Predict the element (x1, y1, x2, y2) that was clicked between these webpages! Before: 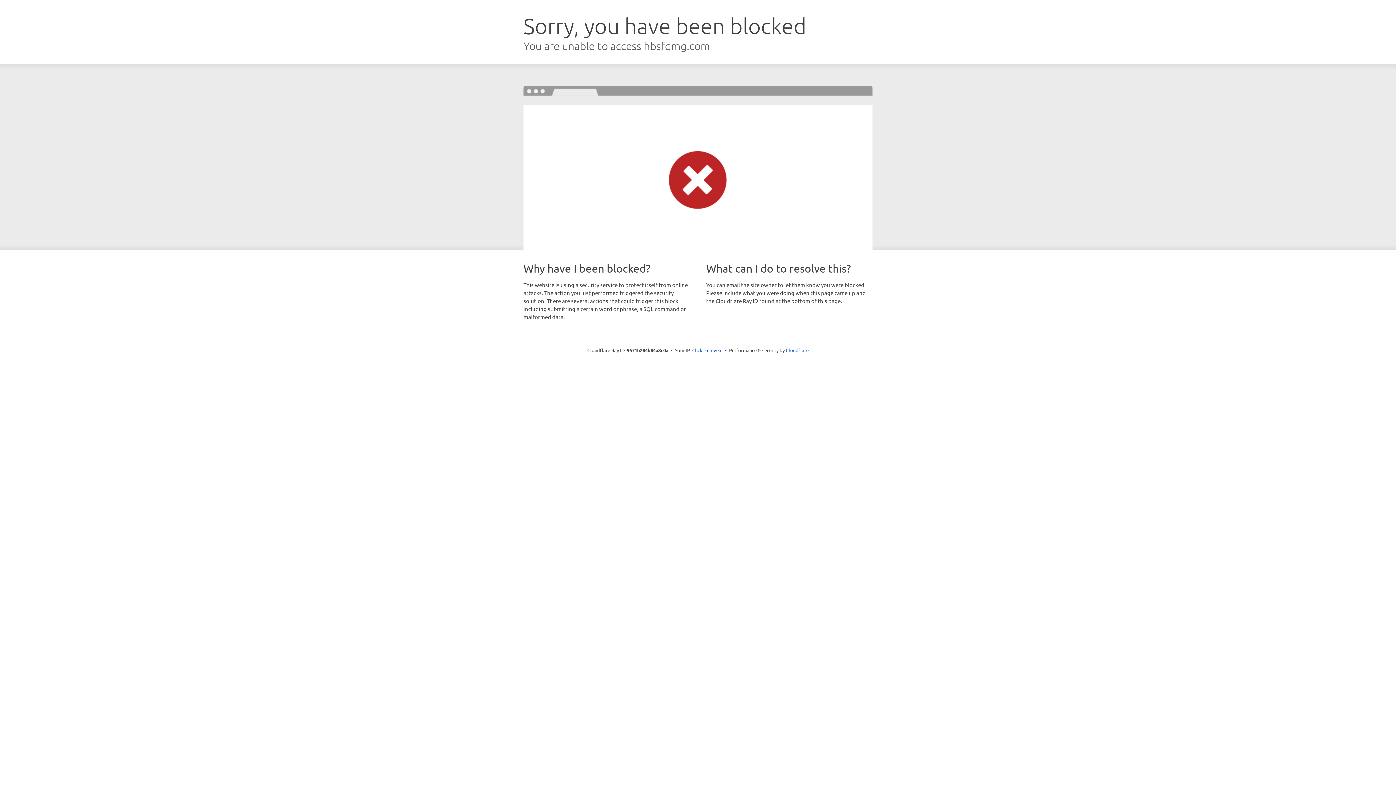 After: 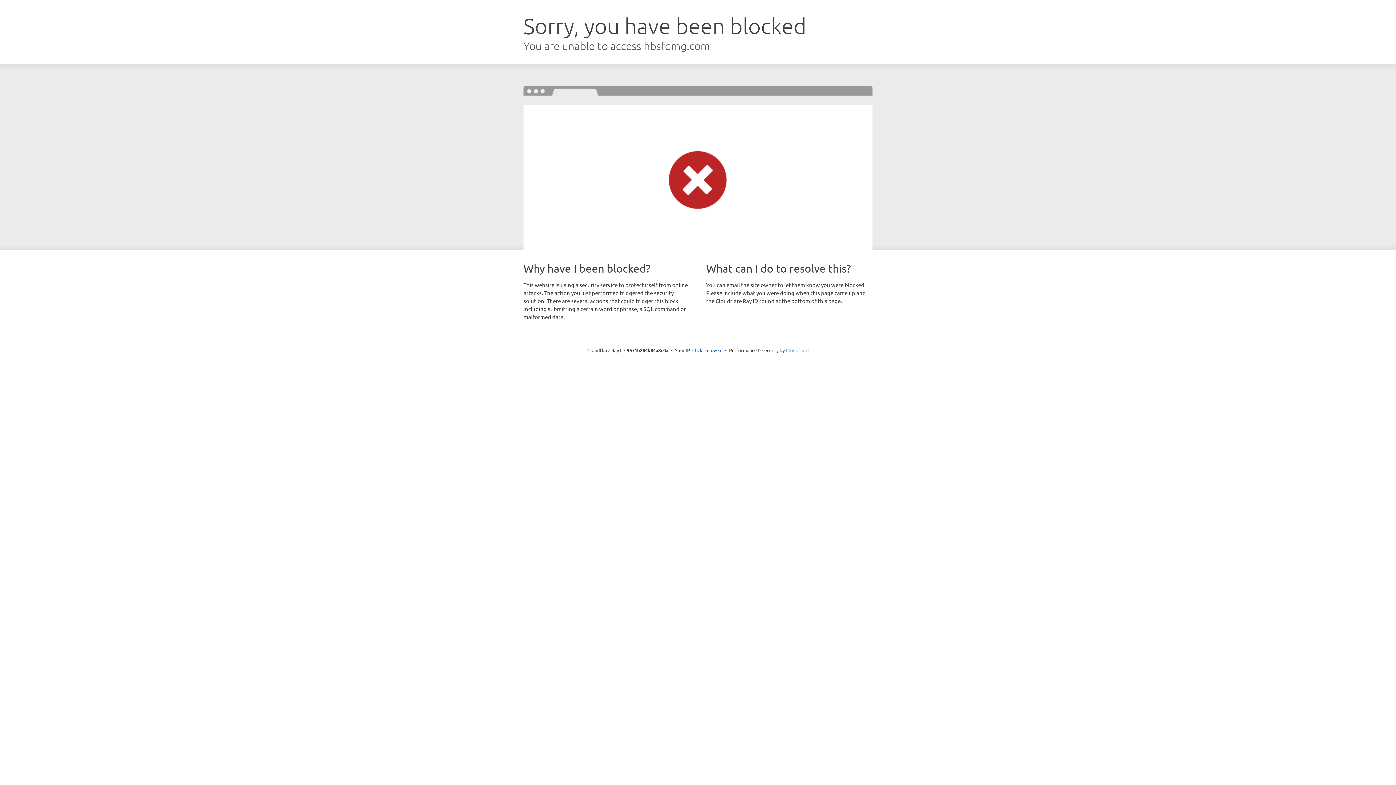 Action: label: Cloudflare bbox: (786, 347, 808, 353)